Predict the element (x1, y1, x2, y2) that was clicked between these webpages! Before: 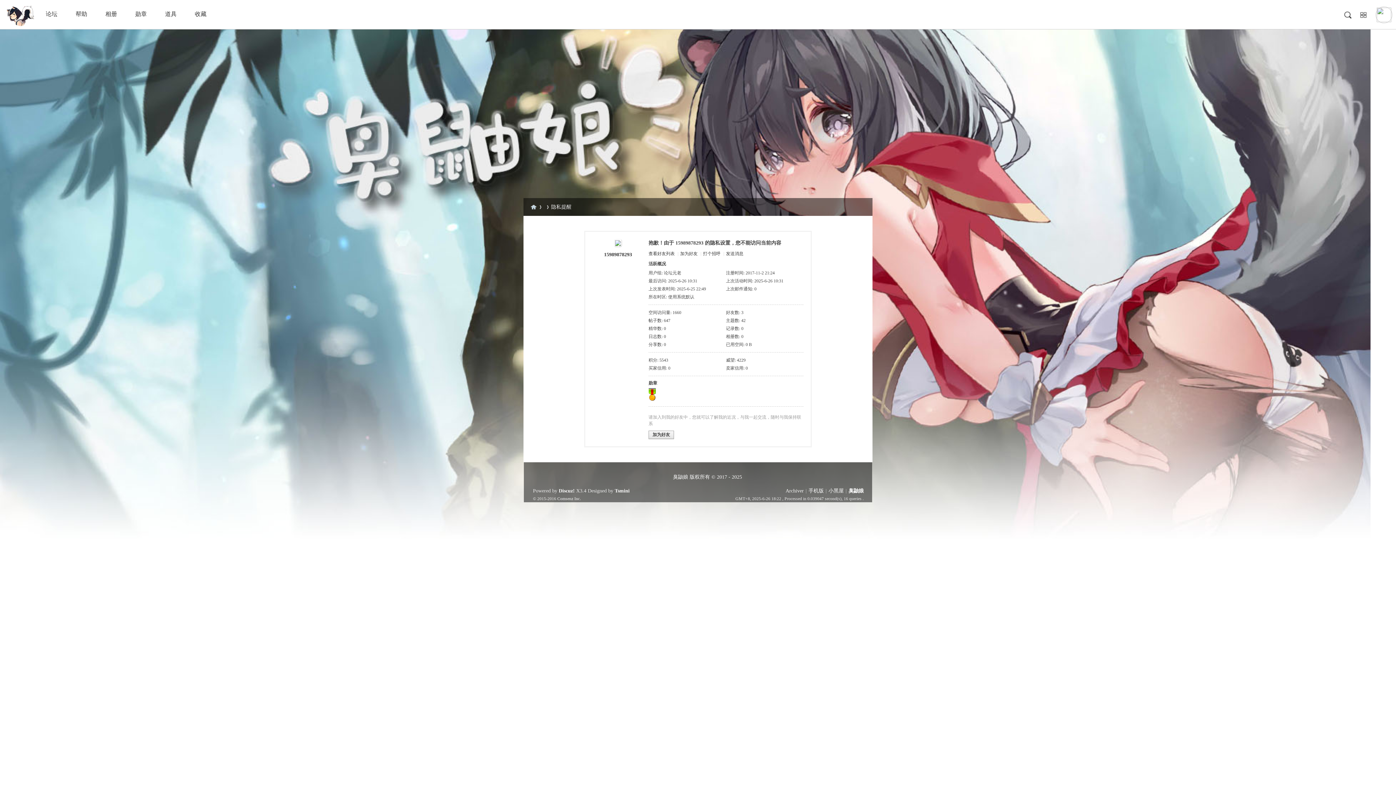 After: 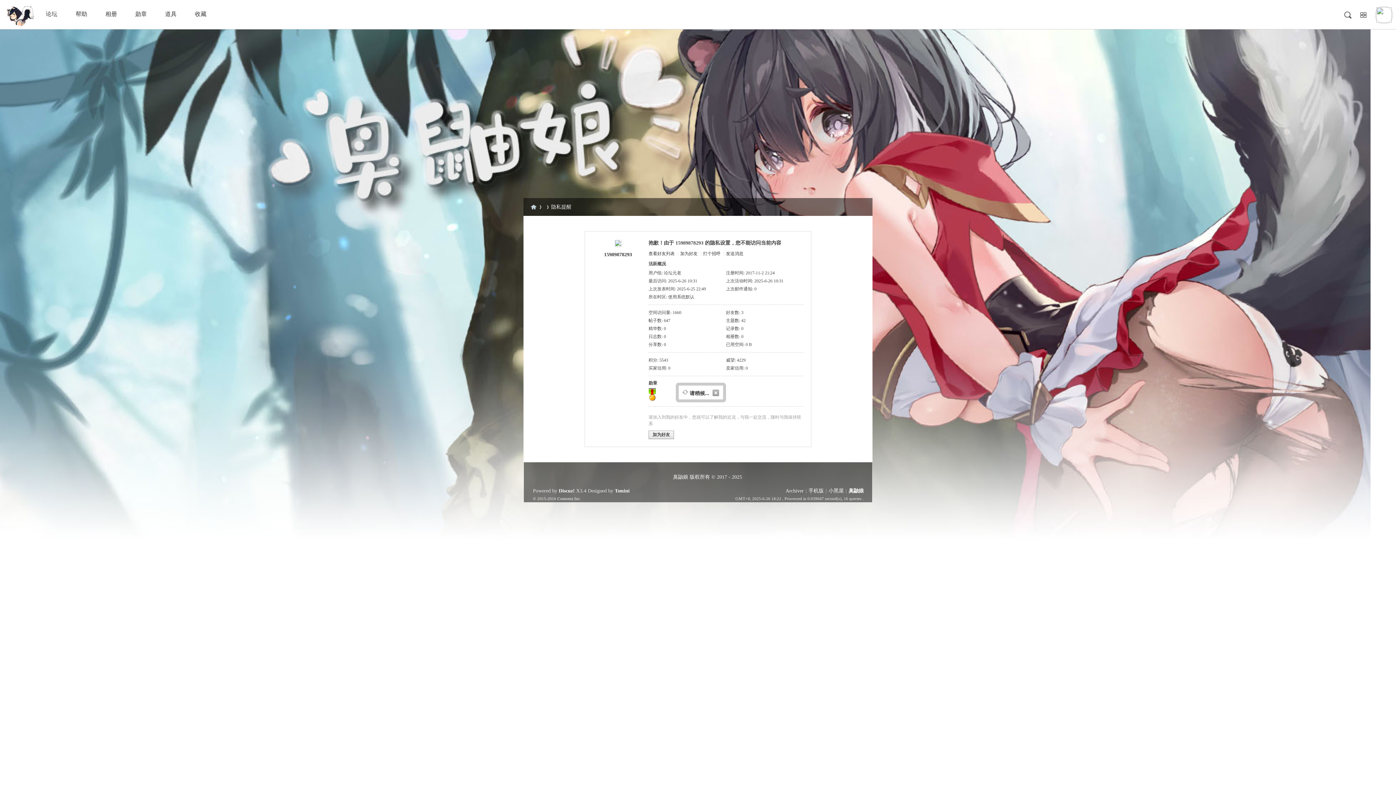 Action: bbox: (1376, 18, 1392, 23)